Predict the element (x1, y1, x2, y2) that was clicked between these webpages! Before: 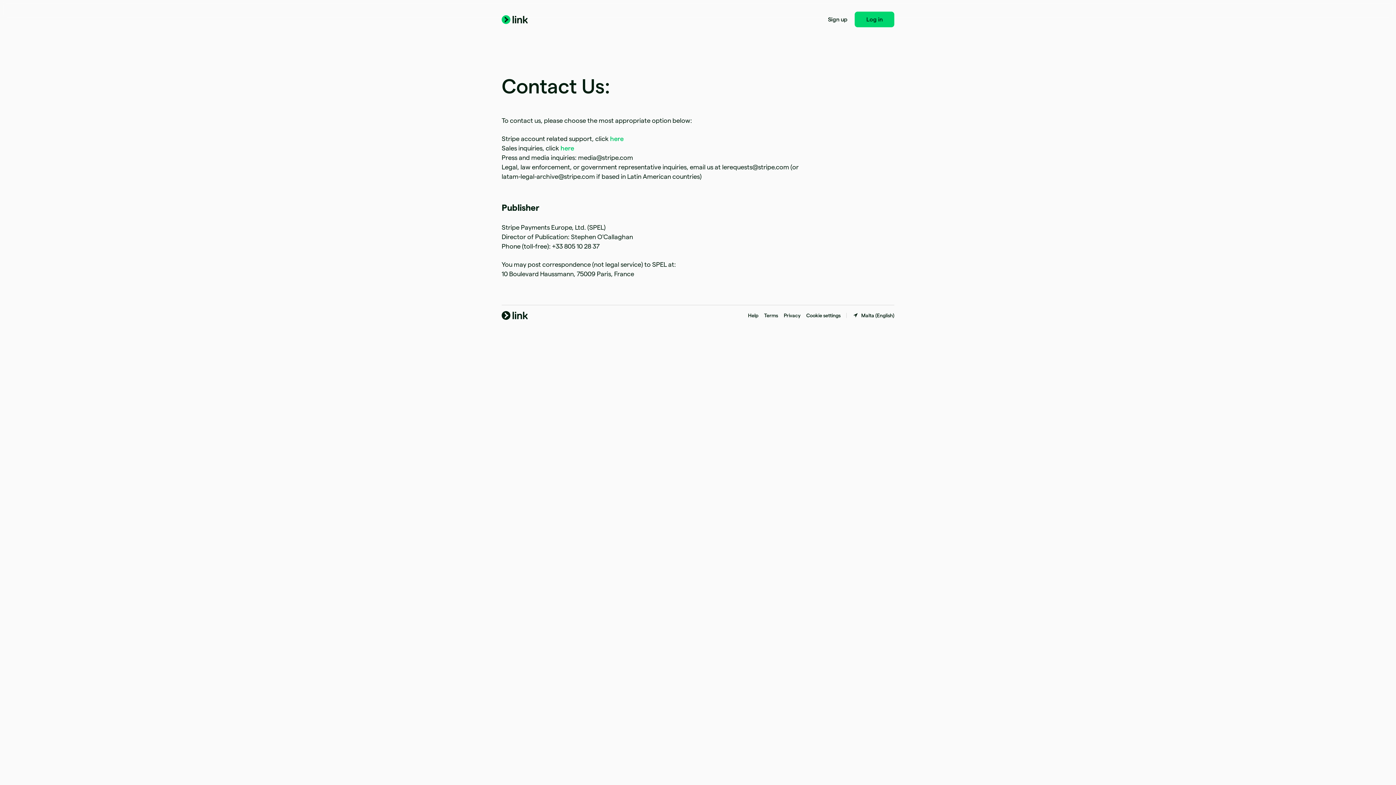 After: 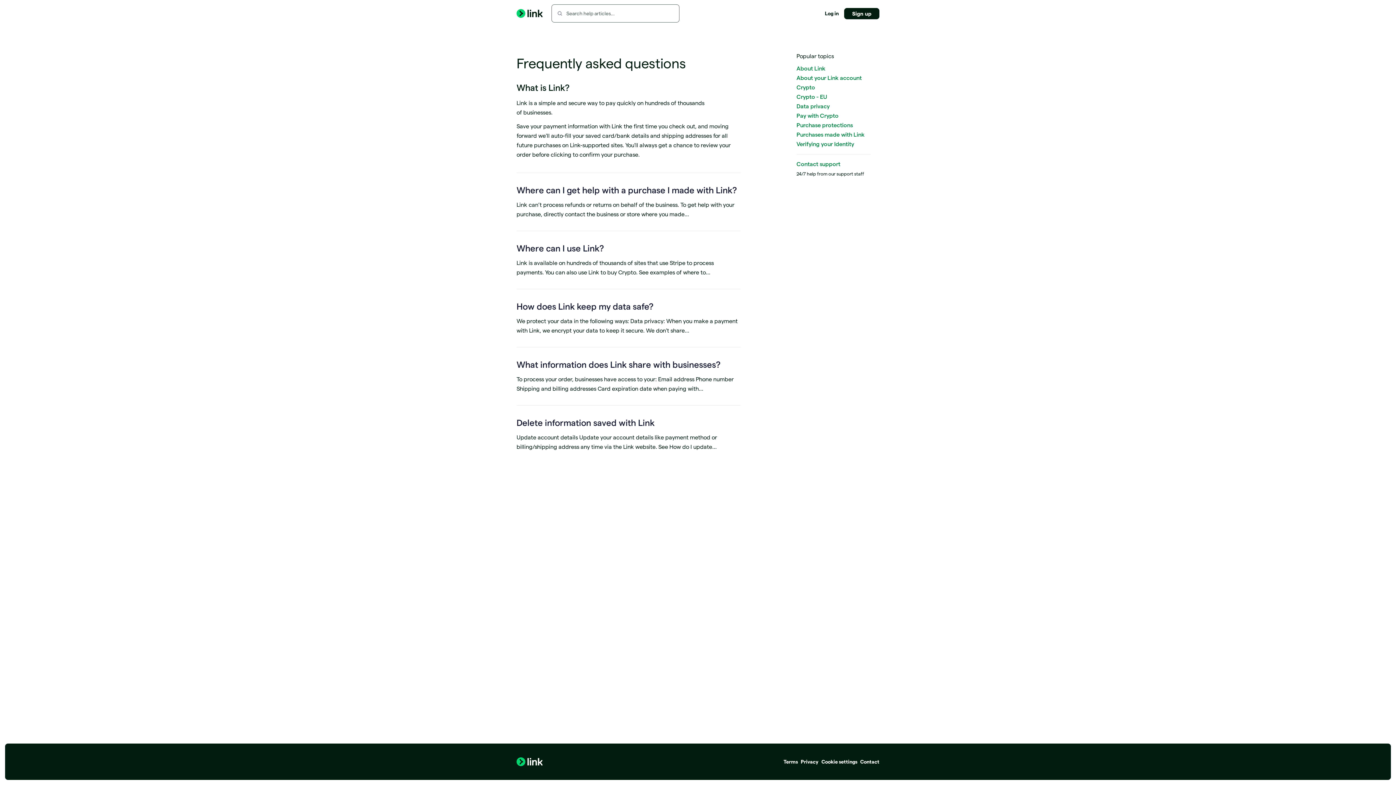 Action: bbox: (610, 135, 623, 142) label: here